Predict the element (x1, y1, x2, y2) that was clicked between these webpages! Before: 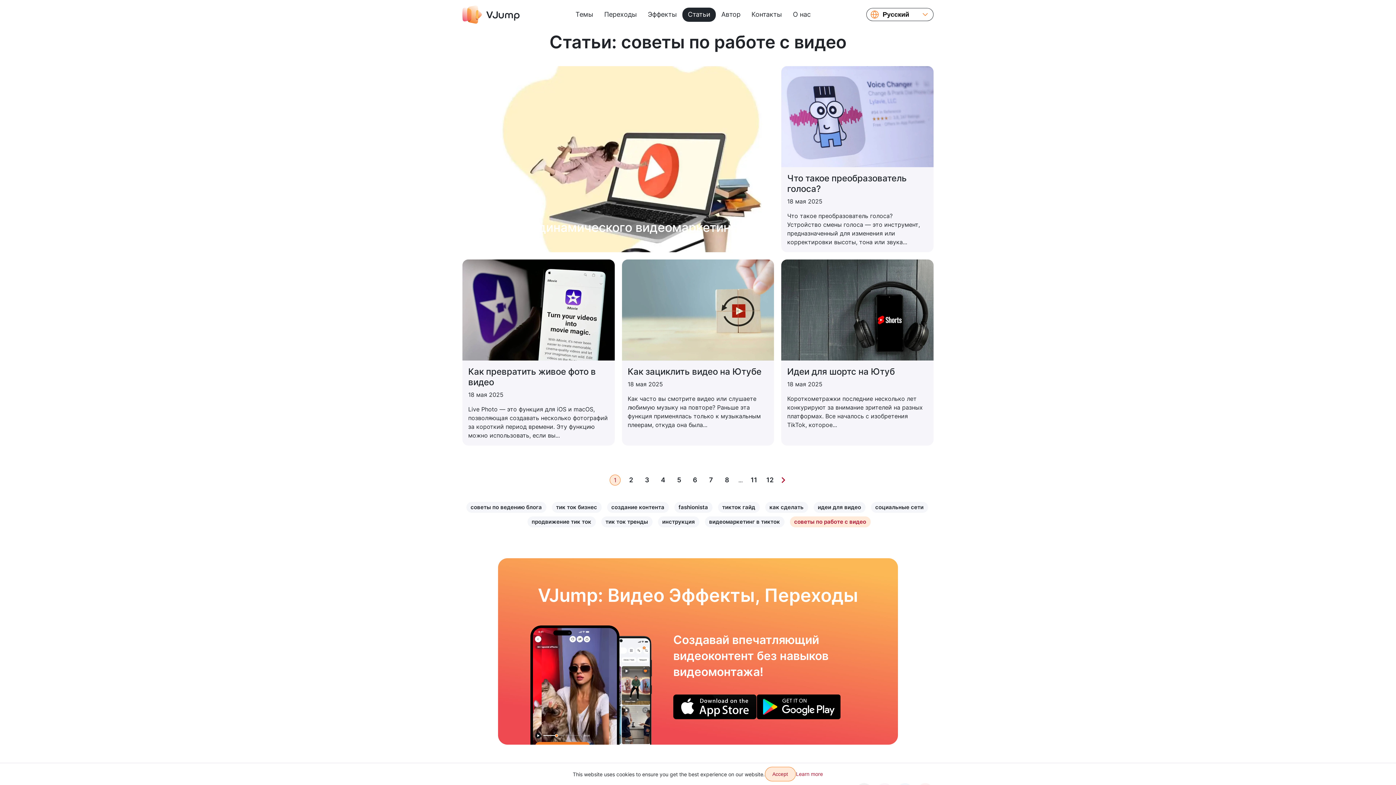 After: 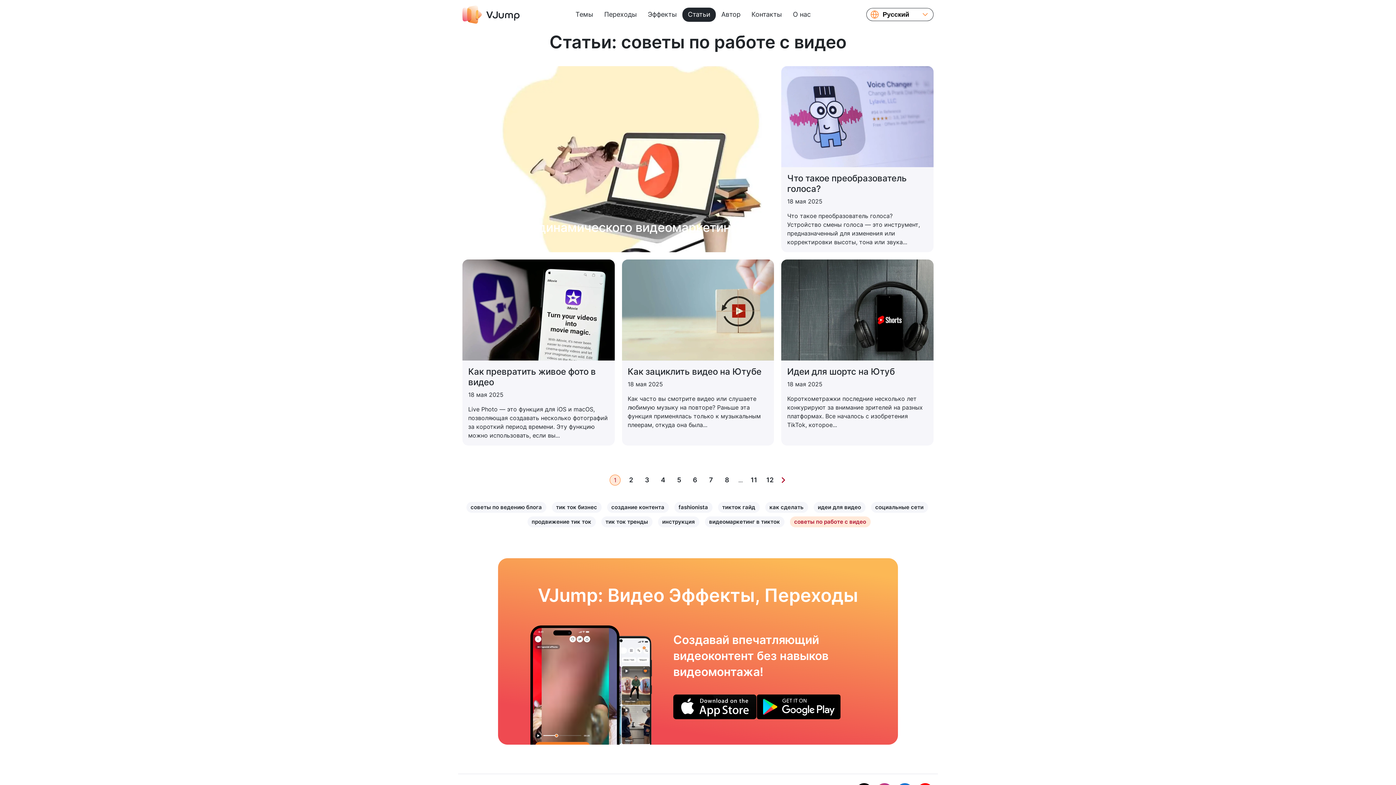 Action: bbox: (764, 767, 795, 781) label: Accept